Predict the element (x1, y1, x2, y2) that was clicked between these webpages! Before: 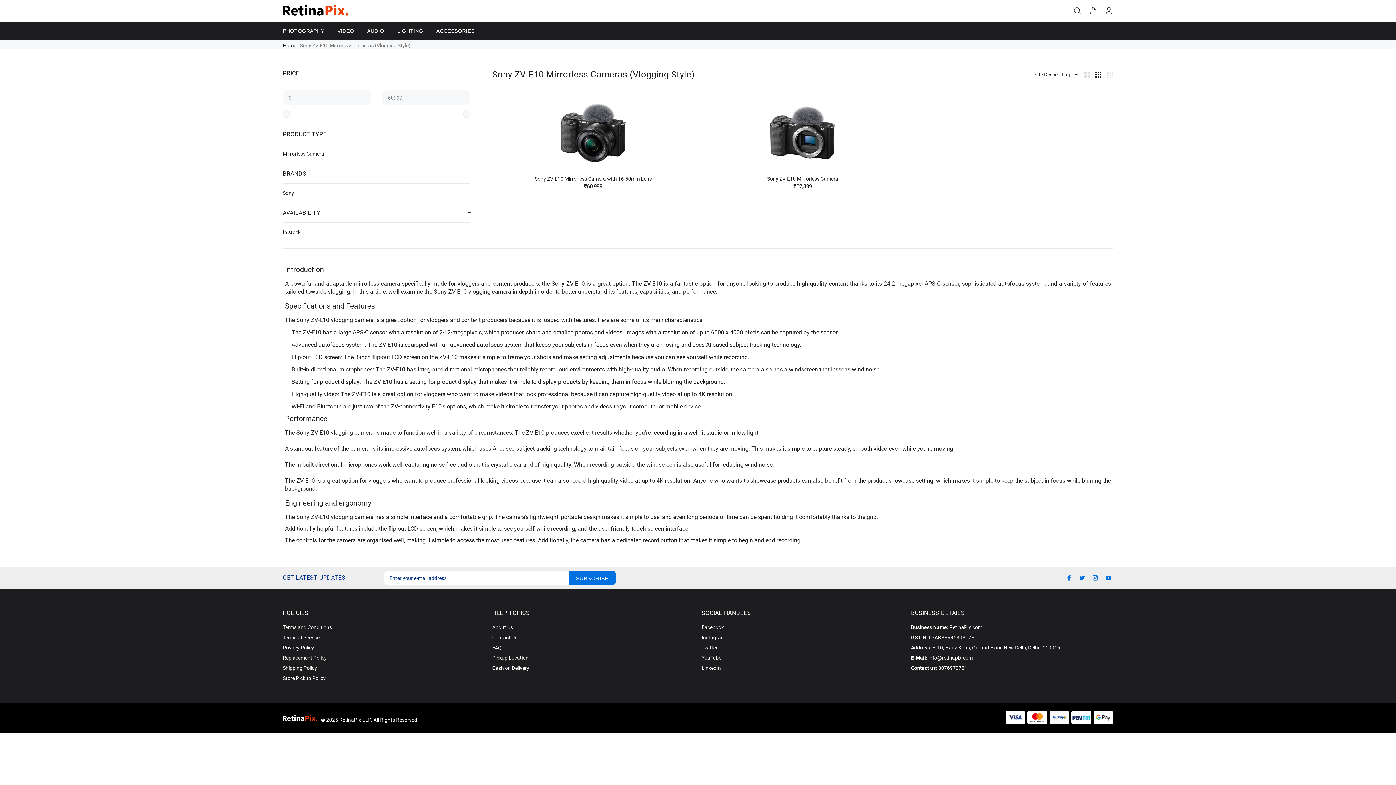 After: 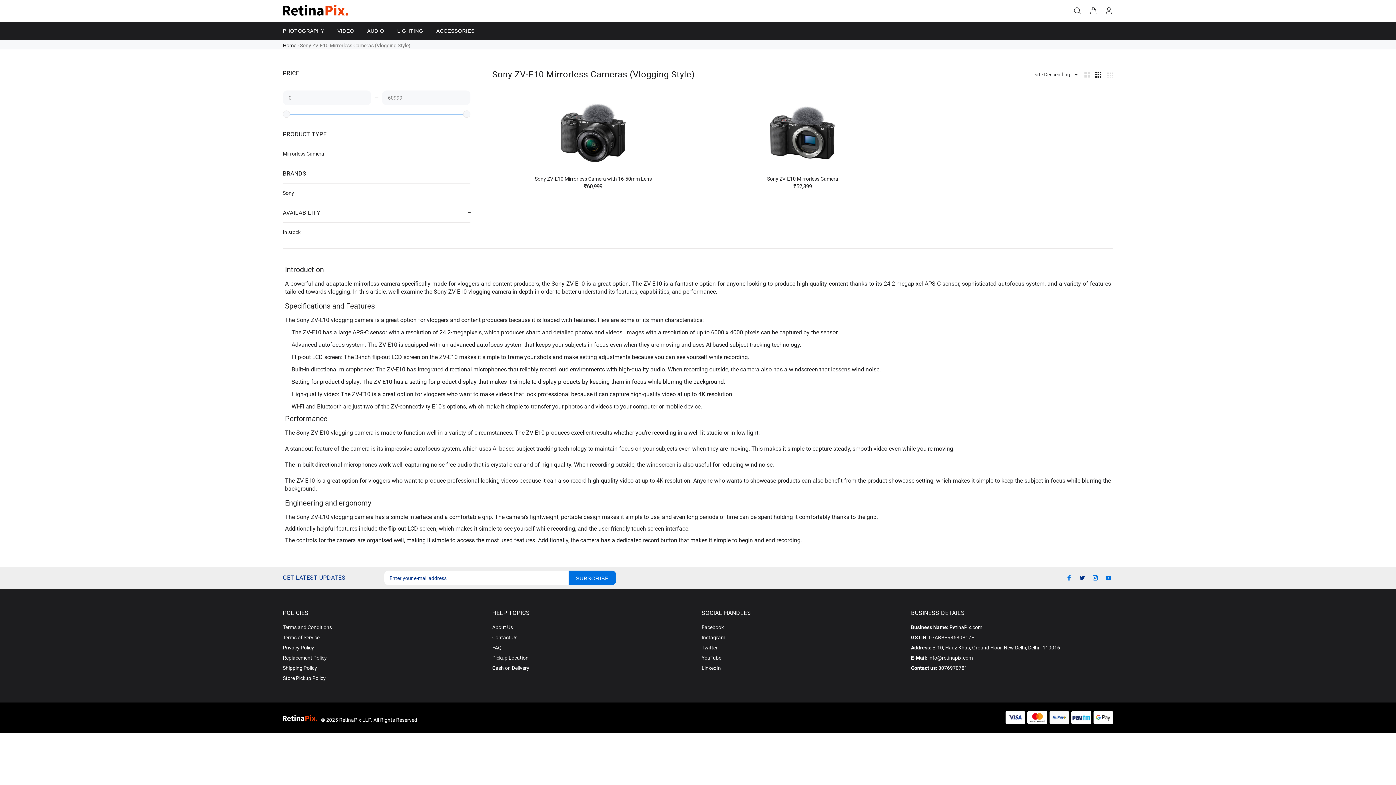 Action: bbox: (1077, 573, 1087, 582)